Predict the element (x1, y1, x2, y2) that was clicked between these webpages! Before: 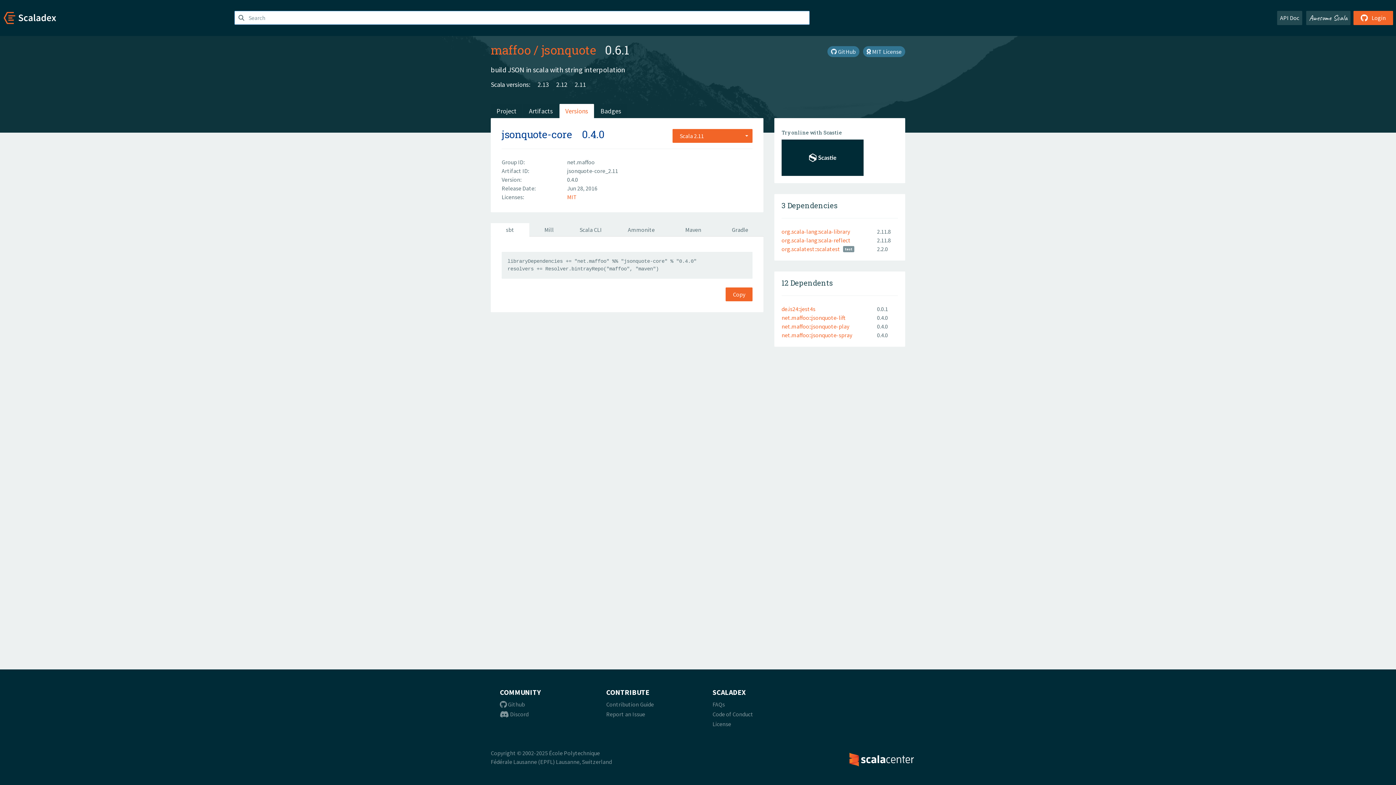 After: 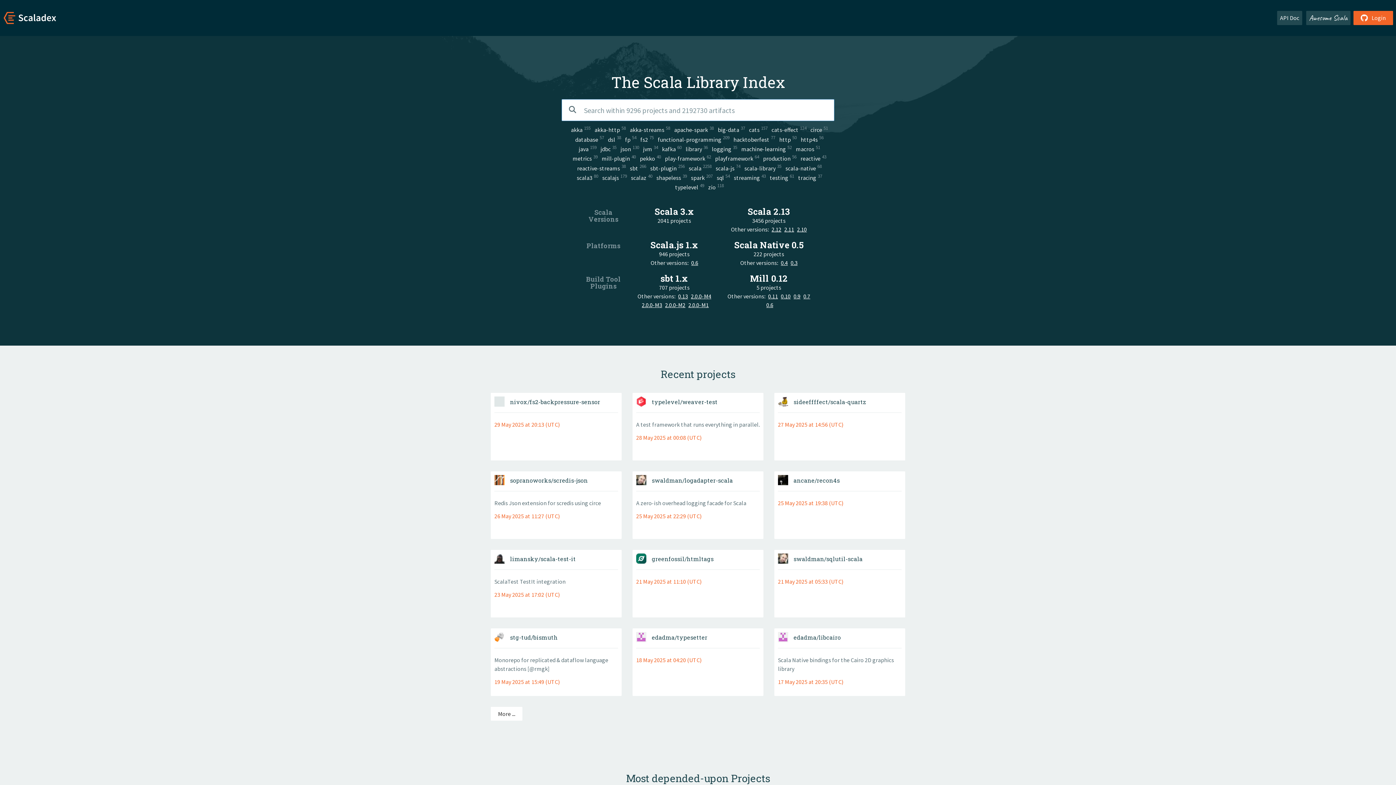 Action: bbox: (0, 13, 57, 20)